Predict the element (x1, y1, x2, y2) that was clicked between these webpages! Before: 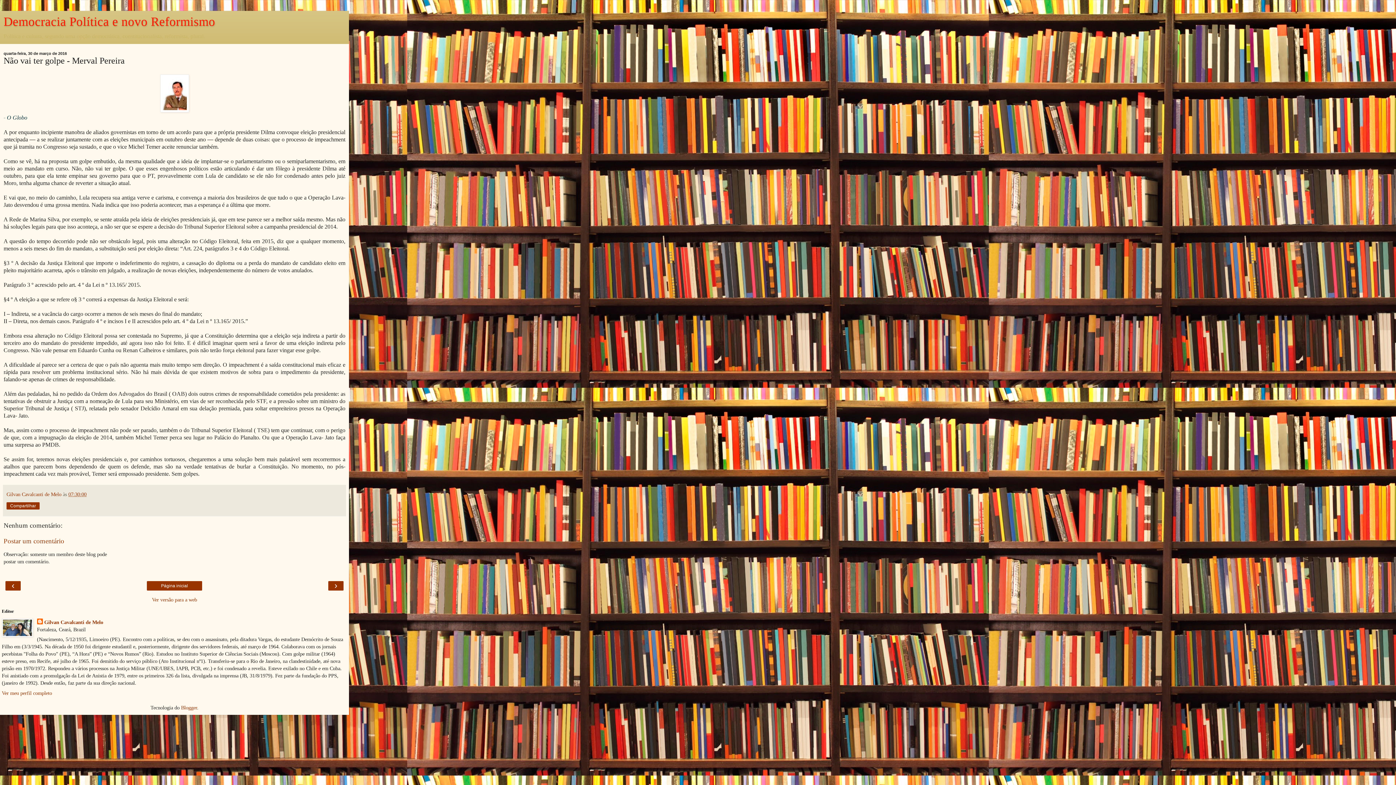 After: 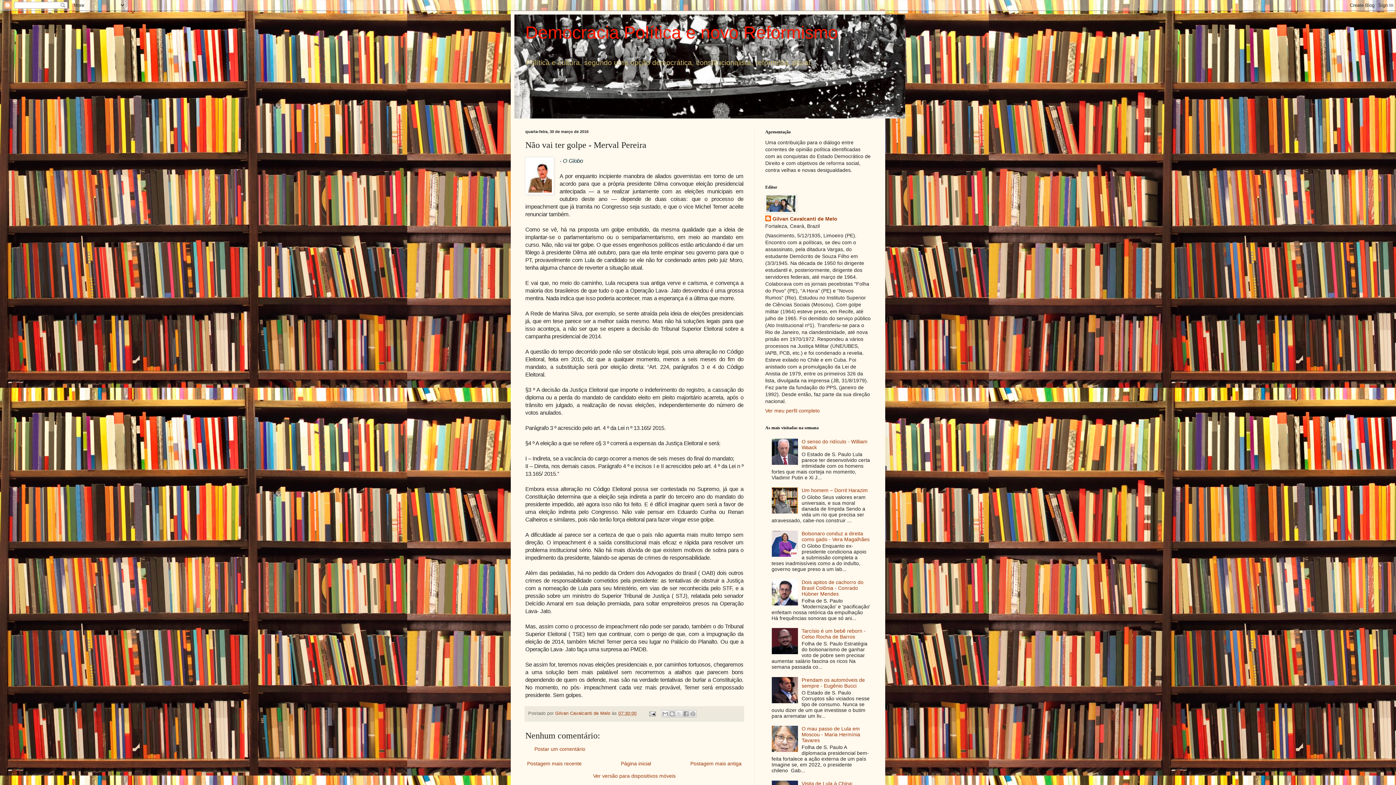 Action: label: Ver versão para a web bbox: (3, 596, 345, 603)